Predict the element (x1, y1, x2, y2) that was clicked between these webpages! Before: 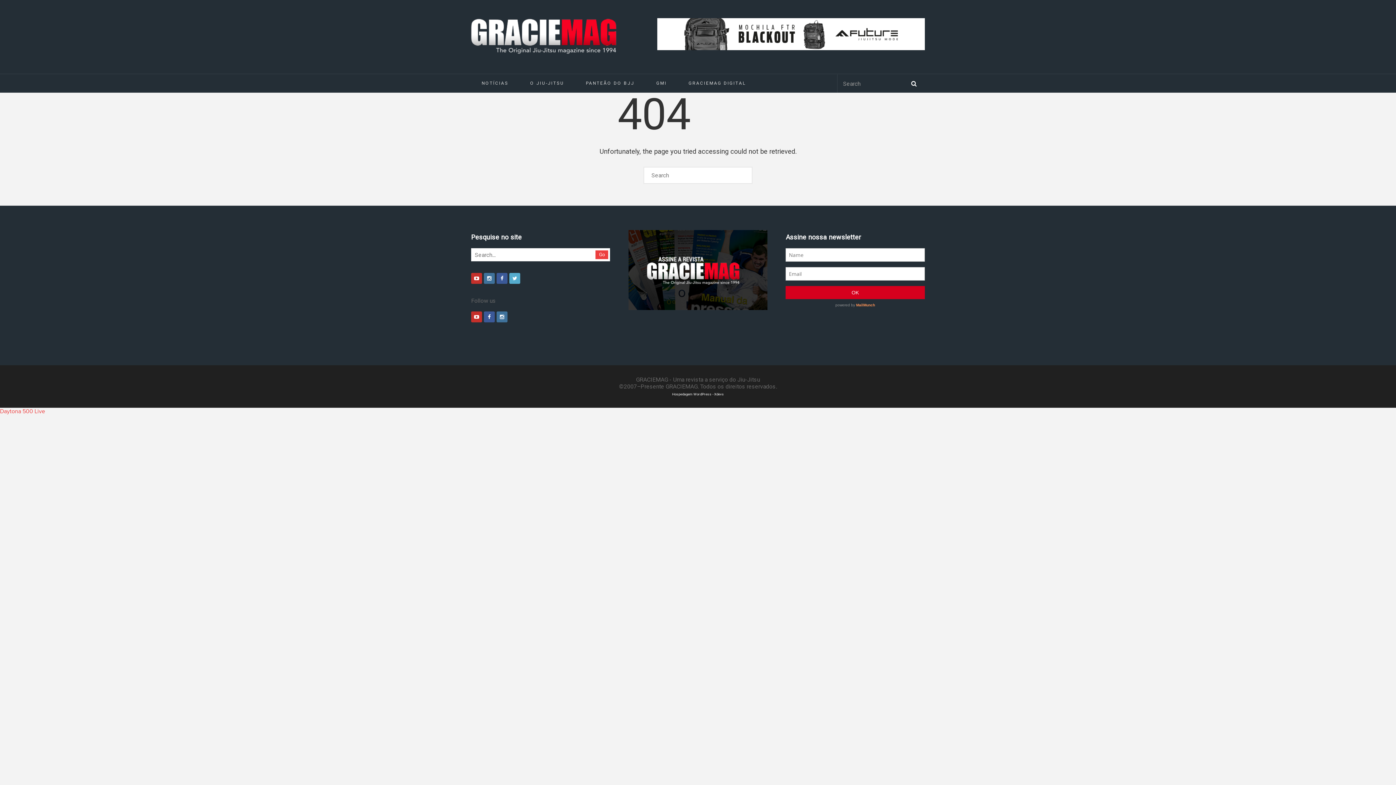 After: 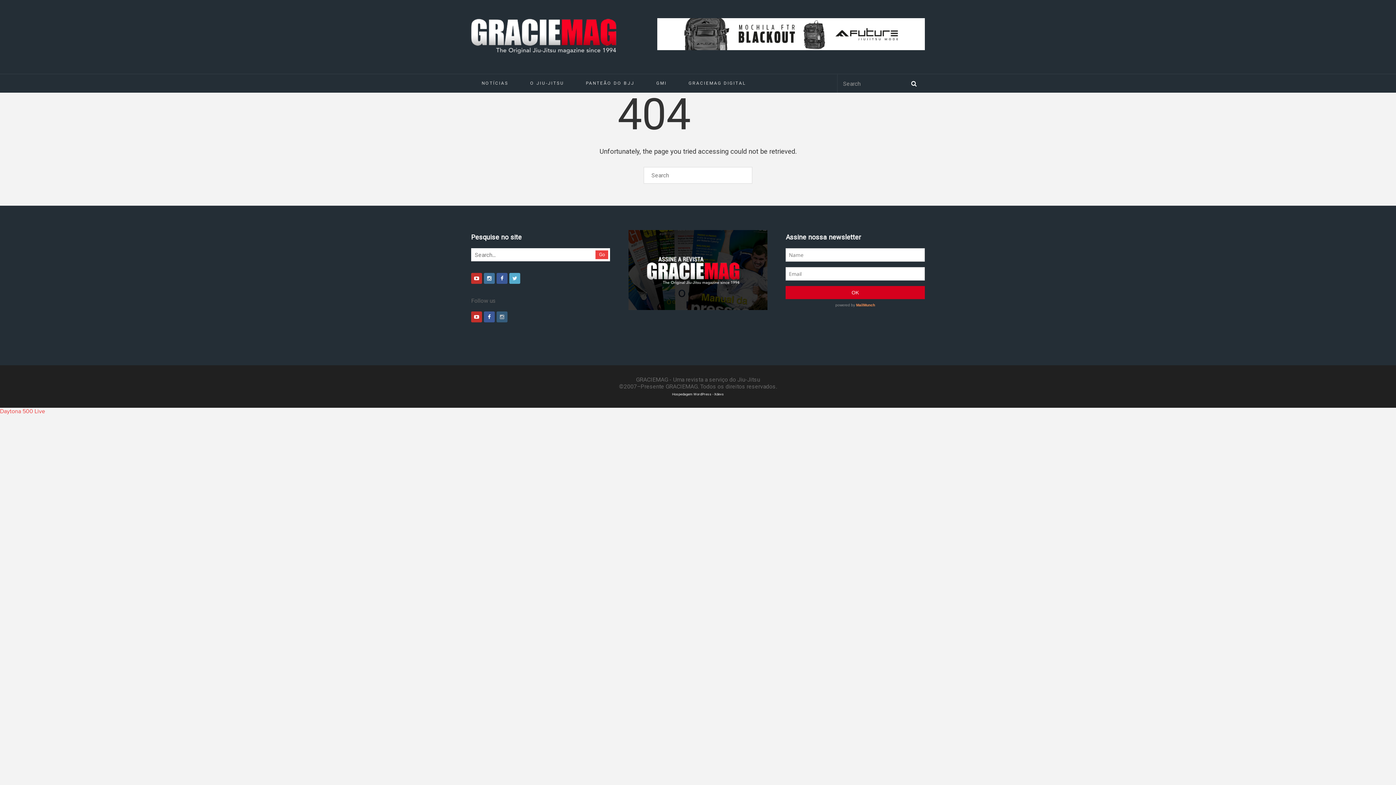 Action: bbox: (496, 311, 507, 322)